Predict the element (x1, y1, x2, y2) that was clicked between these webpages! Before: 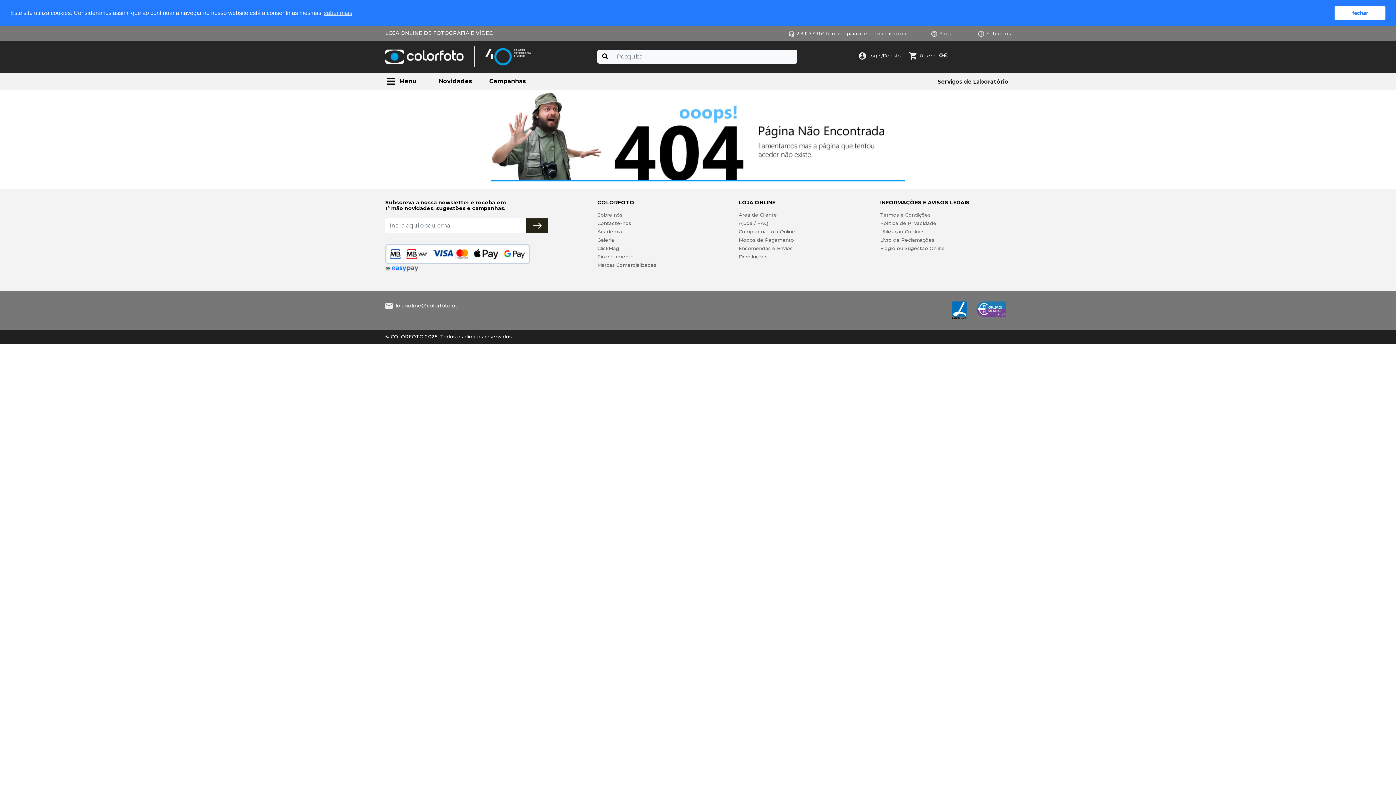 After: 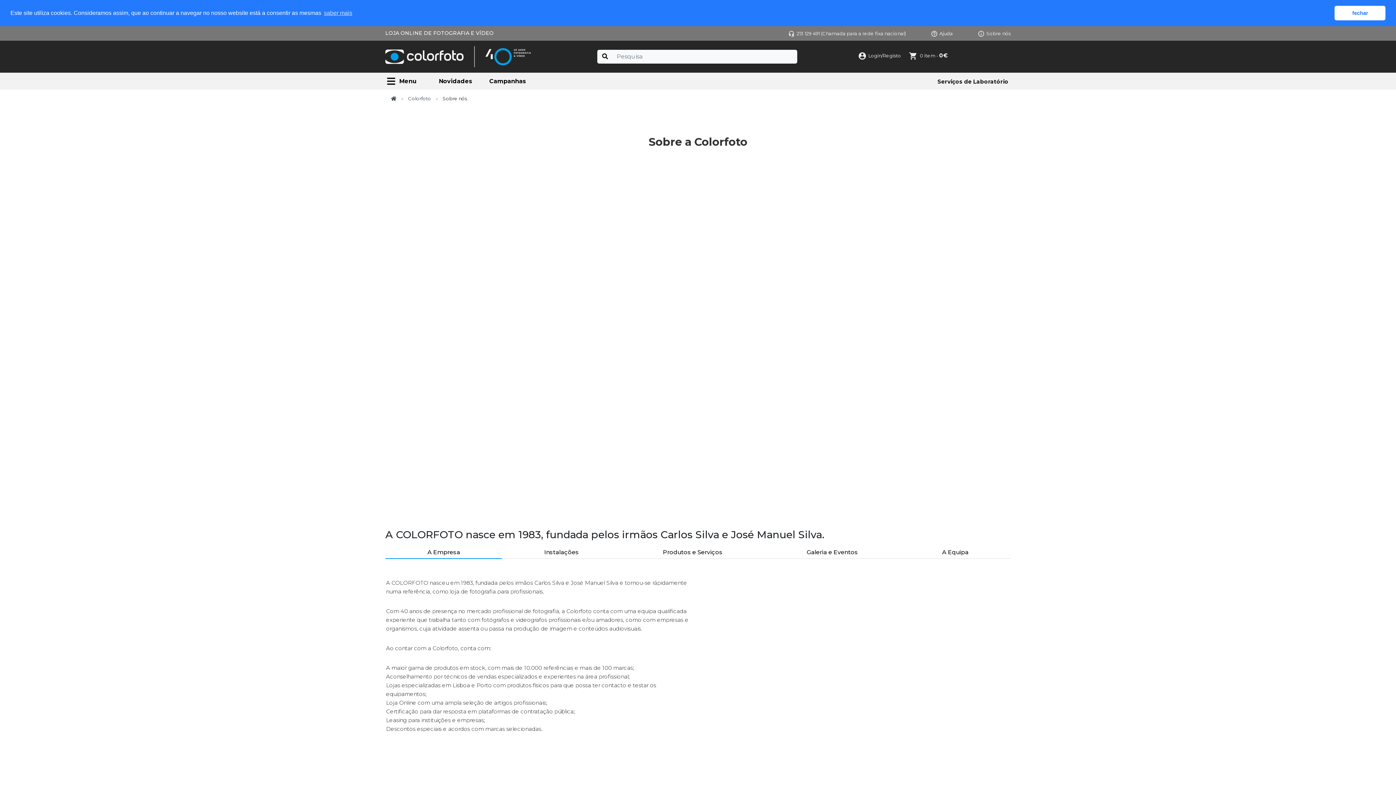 Action: label: Sobre nós bbox: (597, 211, 622, 217)